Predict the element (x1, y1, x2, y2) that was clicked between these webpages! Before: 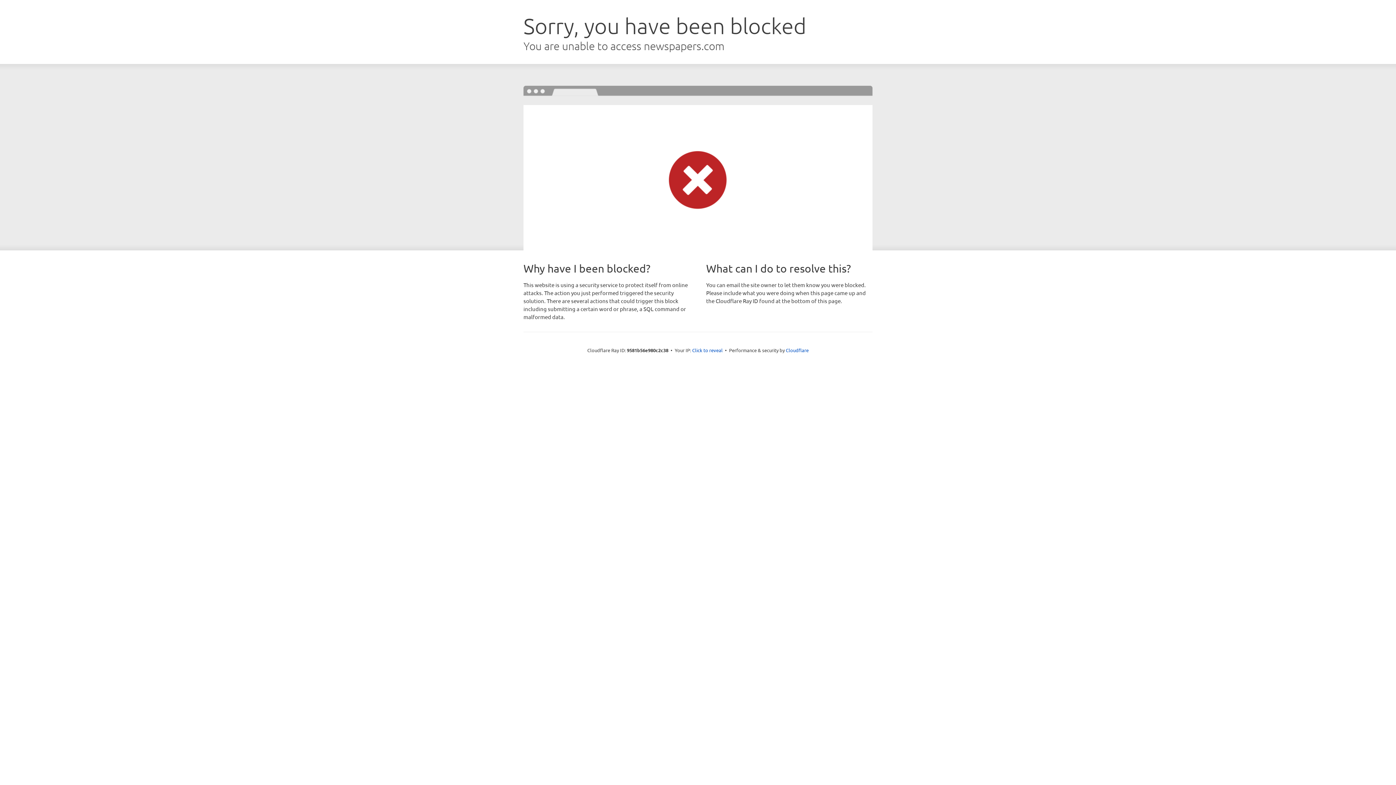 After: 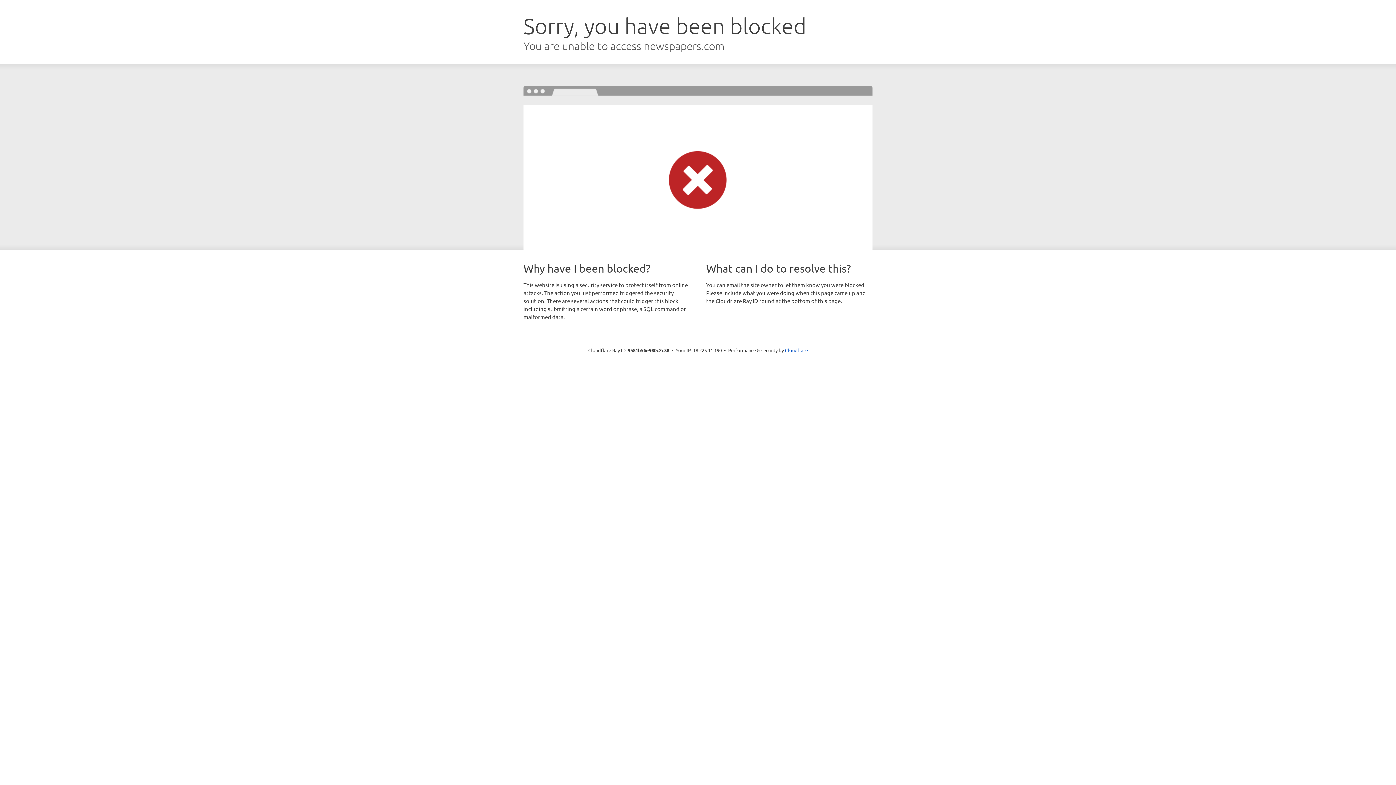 Action: bbox: (692, 346, 722, 353) label: Click to reveal